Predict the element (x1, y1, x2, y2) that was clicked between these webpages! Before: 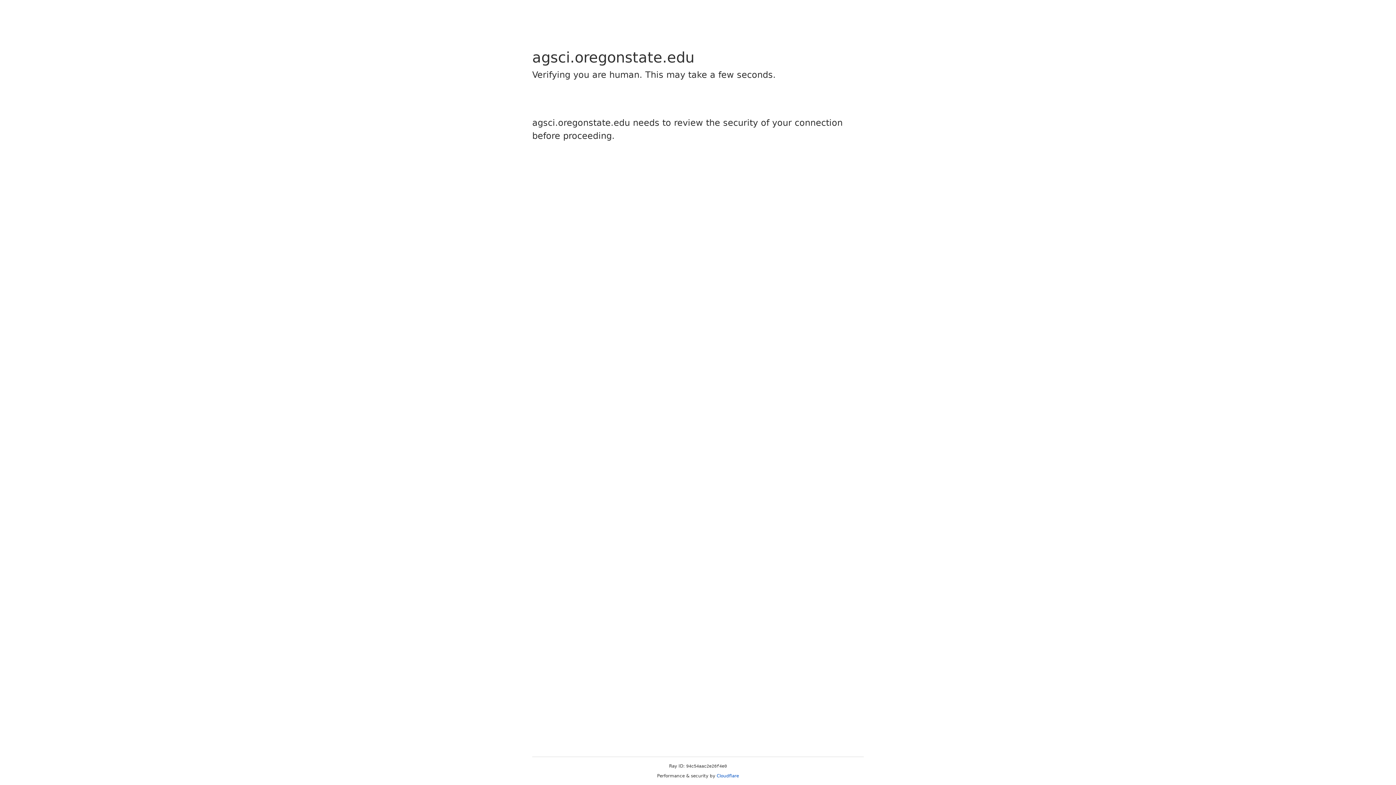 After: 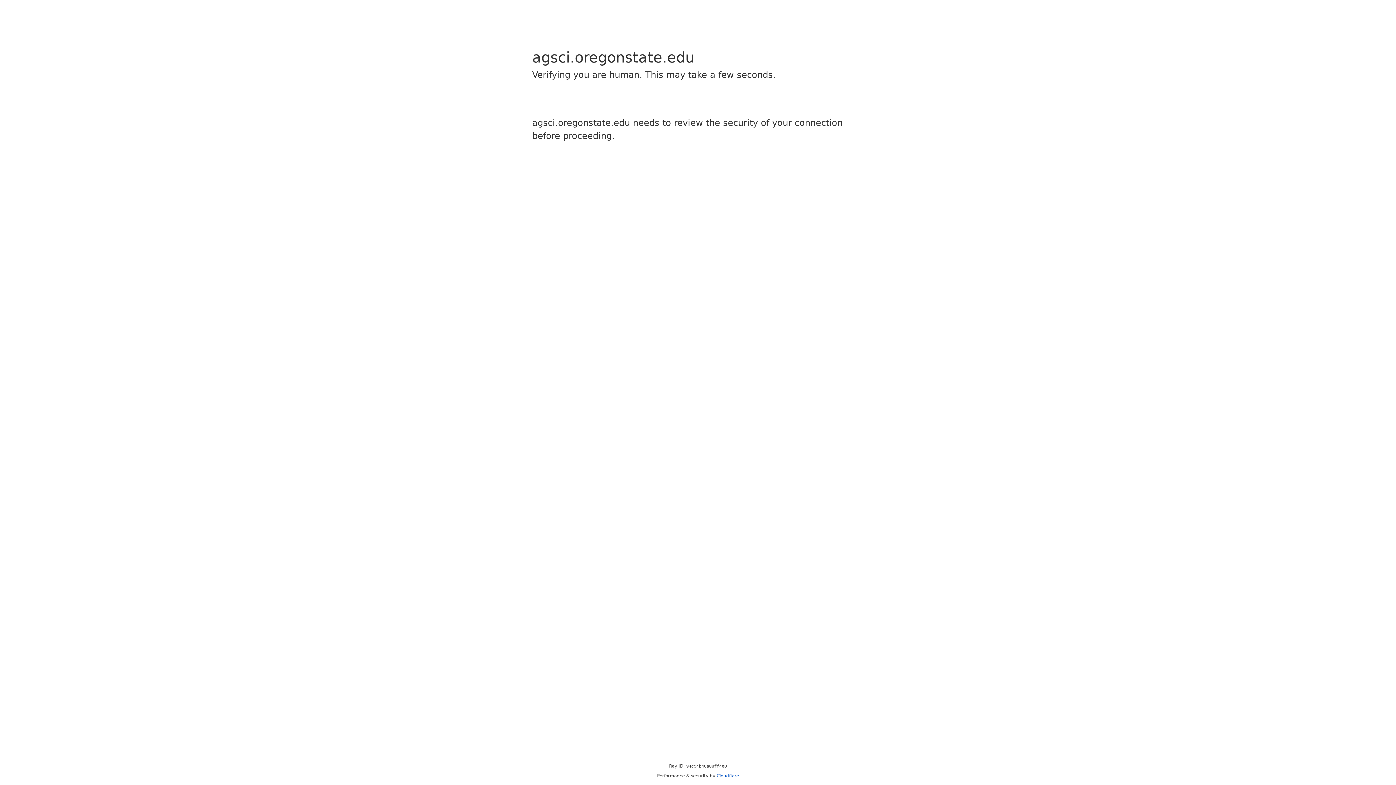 Action: bbox: (716, 773, 739, 778) label: Cloudflare